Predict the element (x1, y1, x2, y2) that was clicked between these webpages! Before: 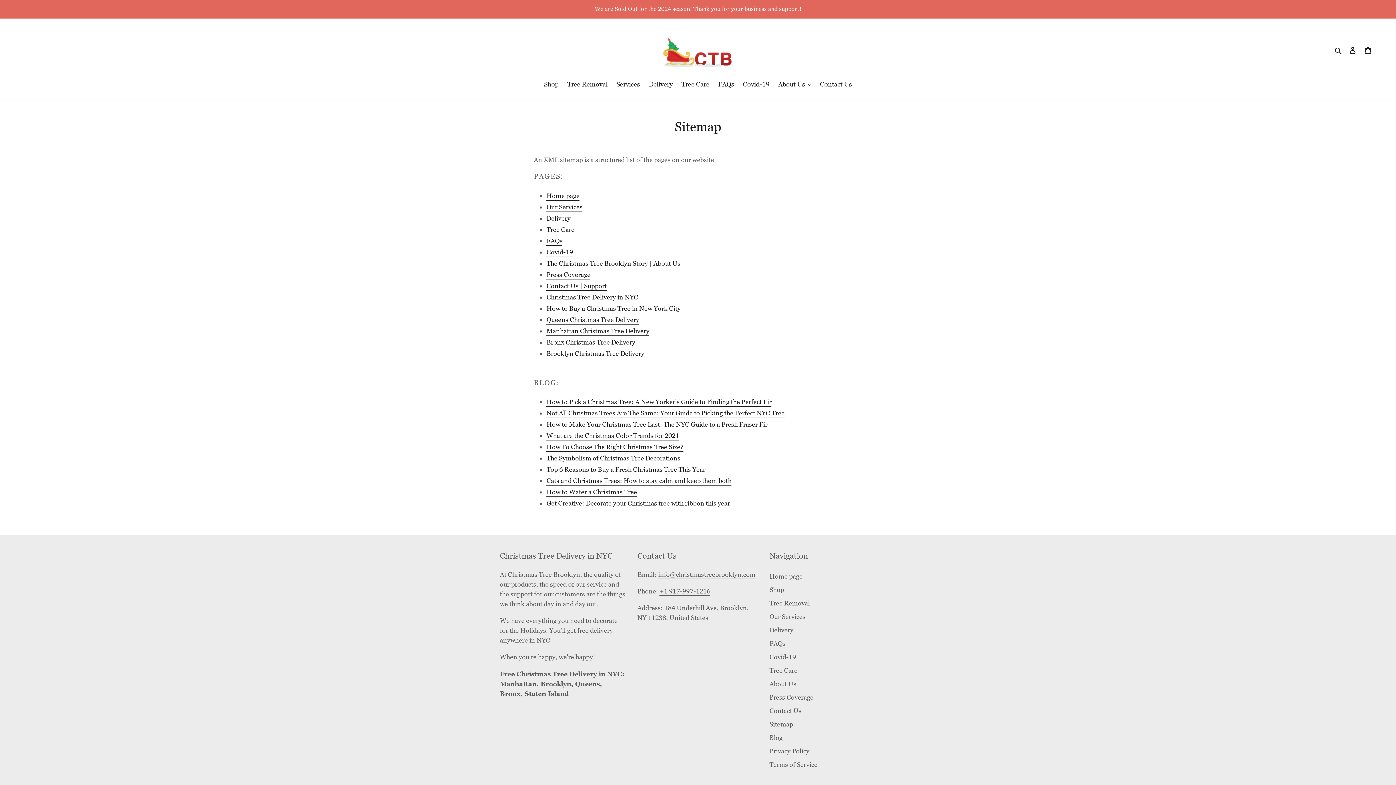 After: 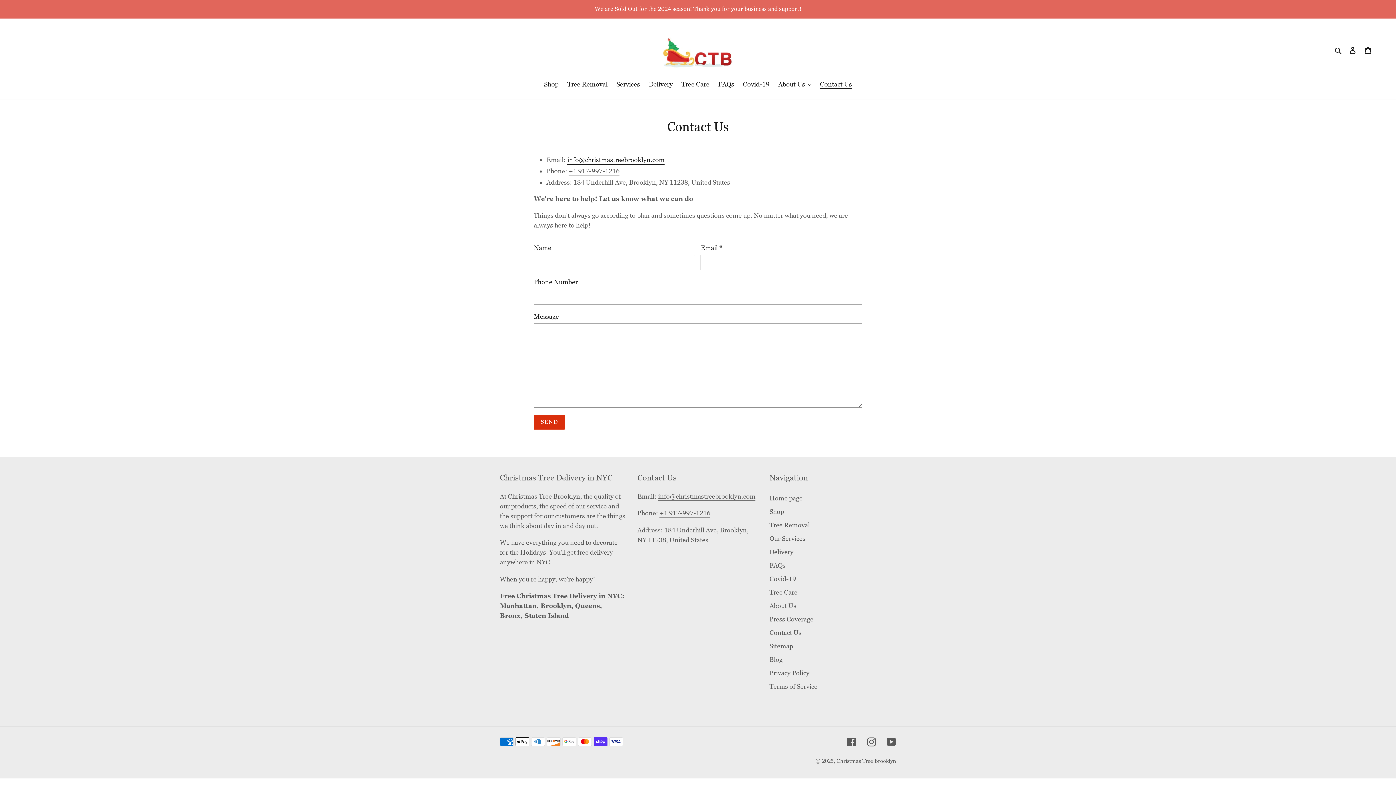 Action: bbox: (816, 79, 855, 90) label: Contact Us